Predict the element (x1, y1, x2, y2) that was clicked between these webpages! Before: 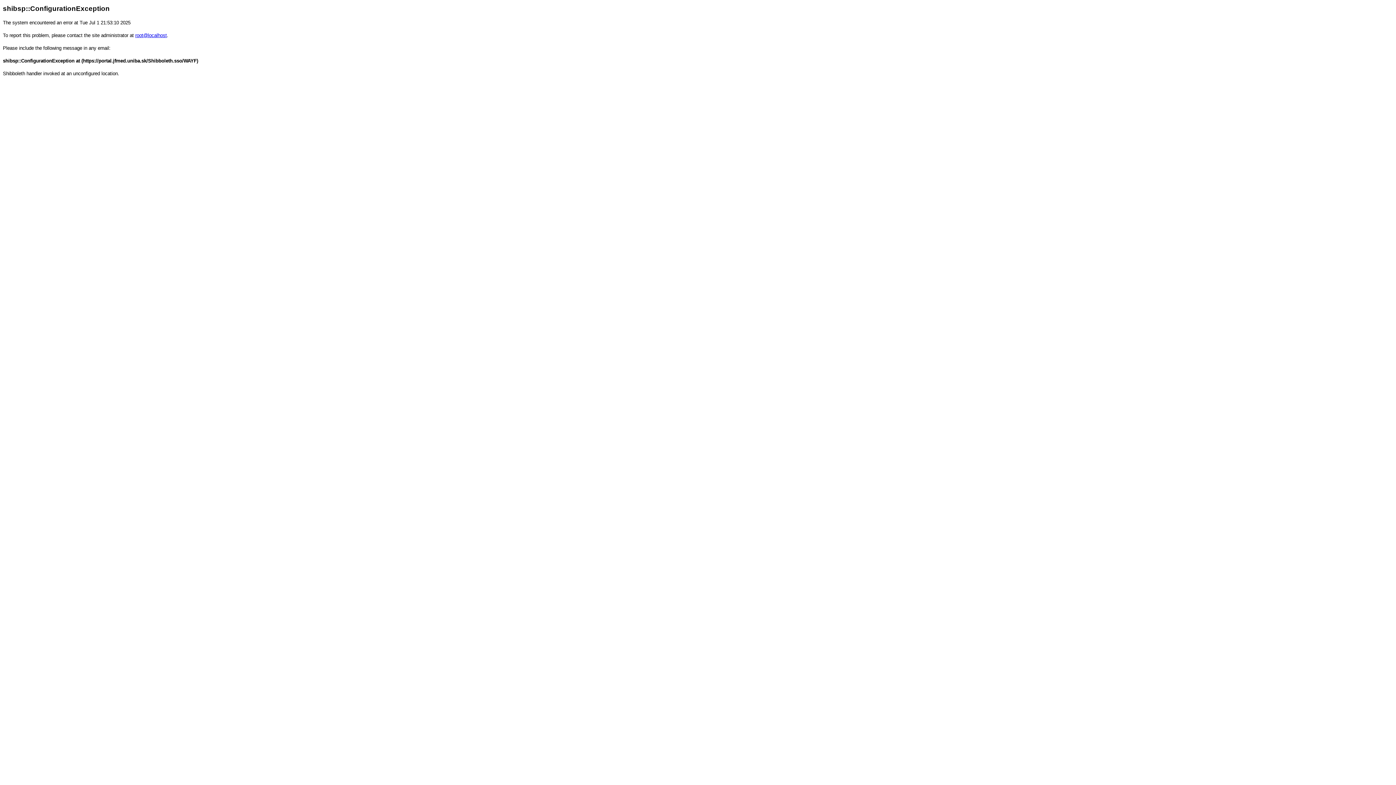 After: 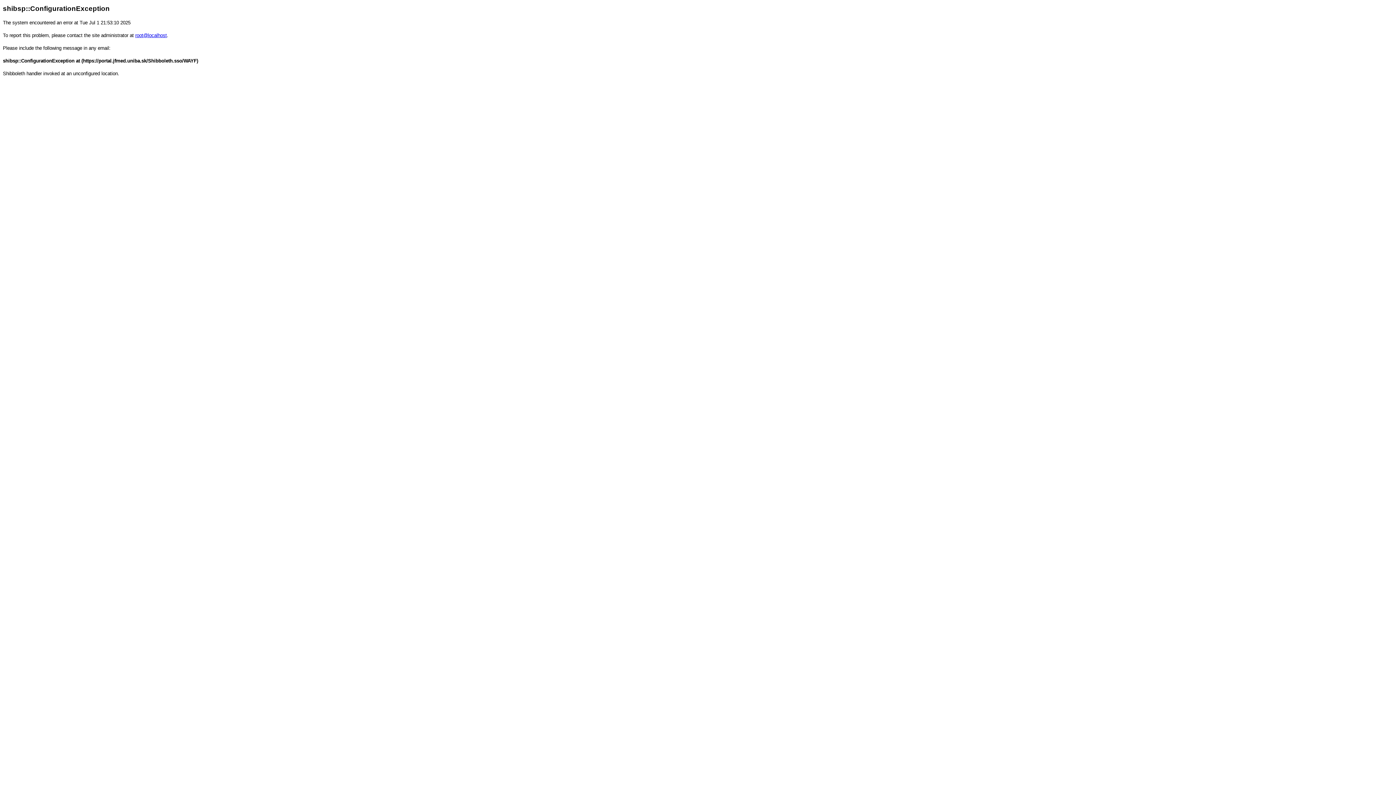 Action: label: root@localhost bbox: (135, 32, 166, 38)